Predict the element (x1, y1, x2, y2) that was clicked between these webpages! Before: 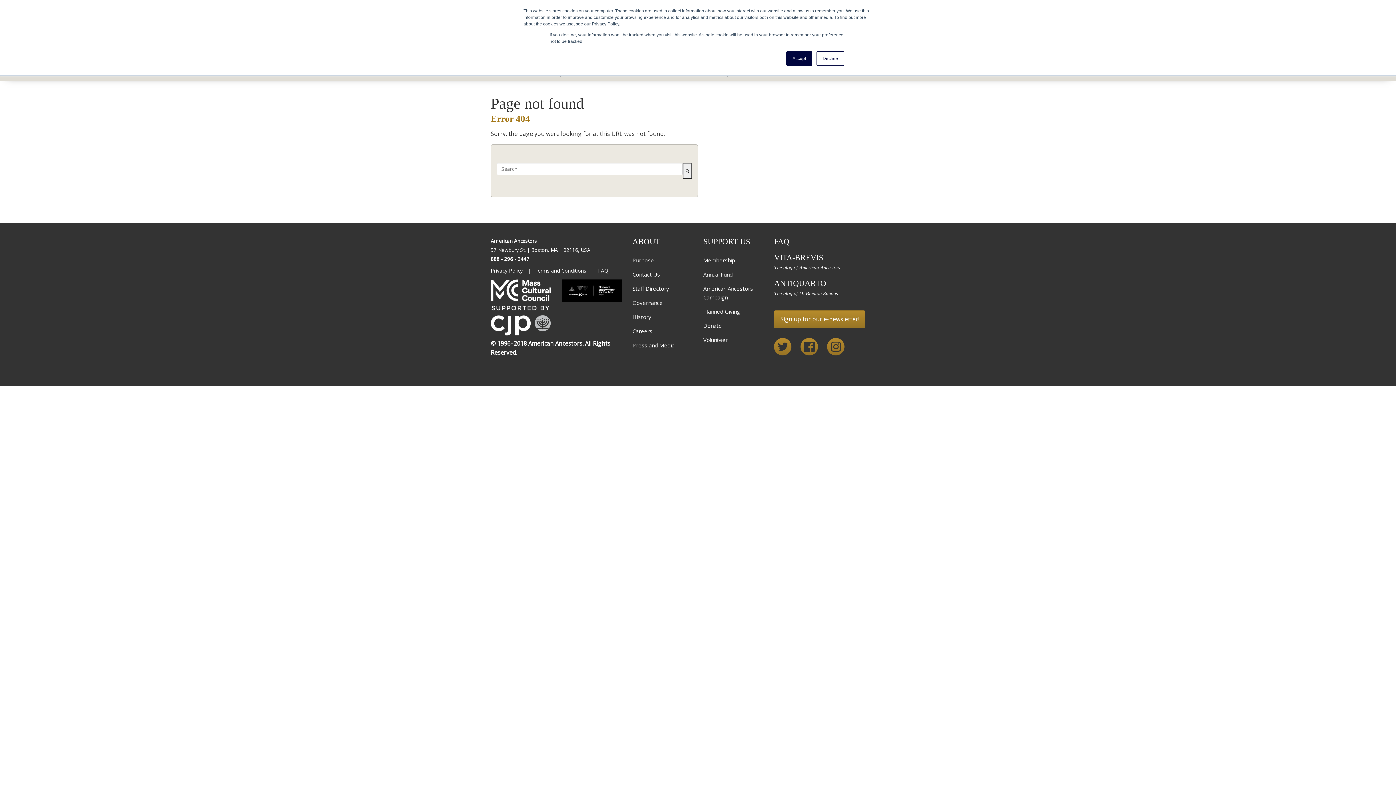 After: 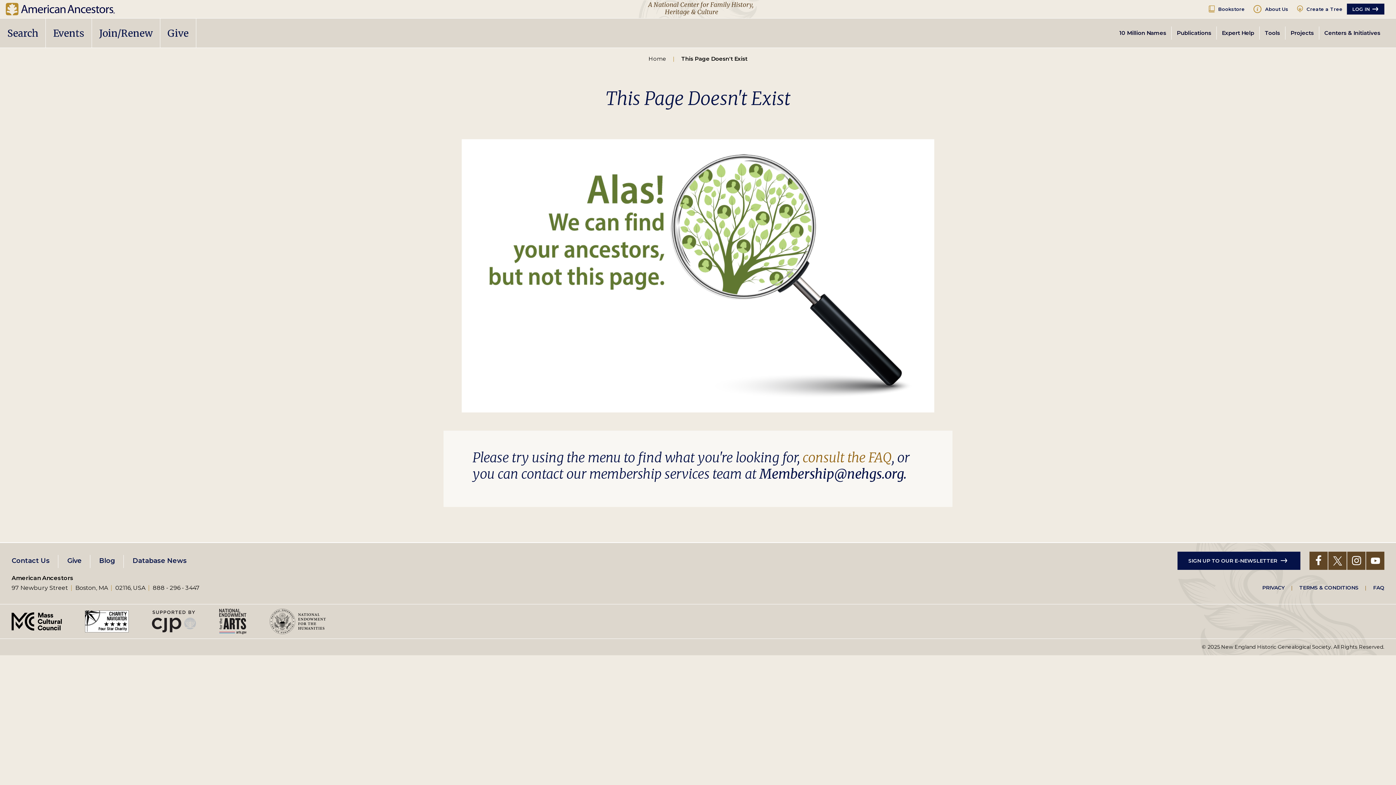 Action: bbox: (703, 307, 740, 316) label: Planned Giving